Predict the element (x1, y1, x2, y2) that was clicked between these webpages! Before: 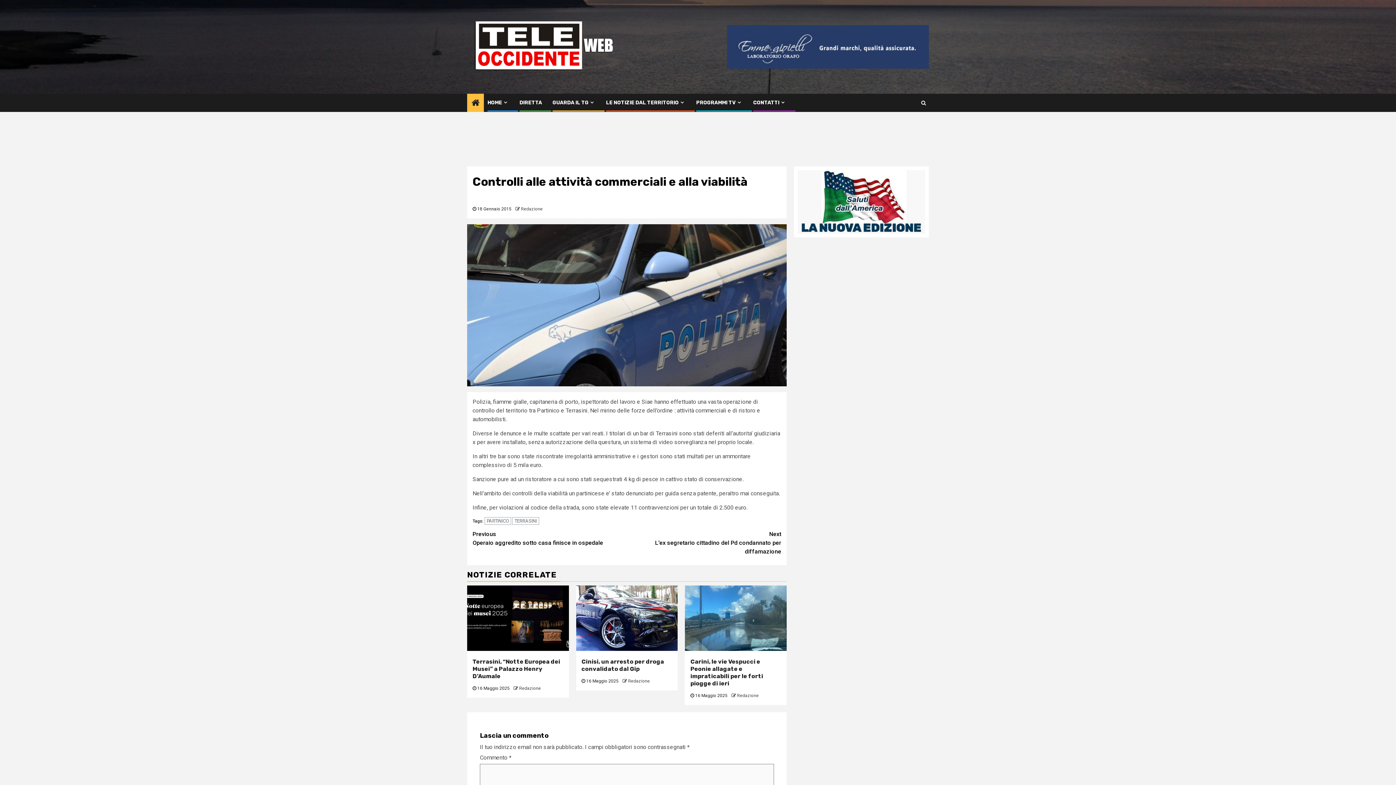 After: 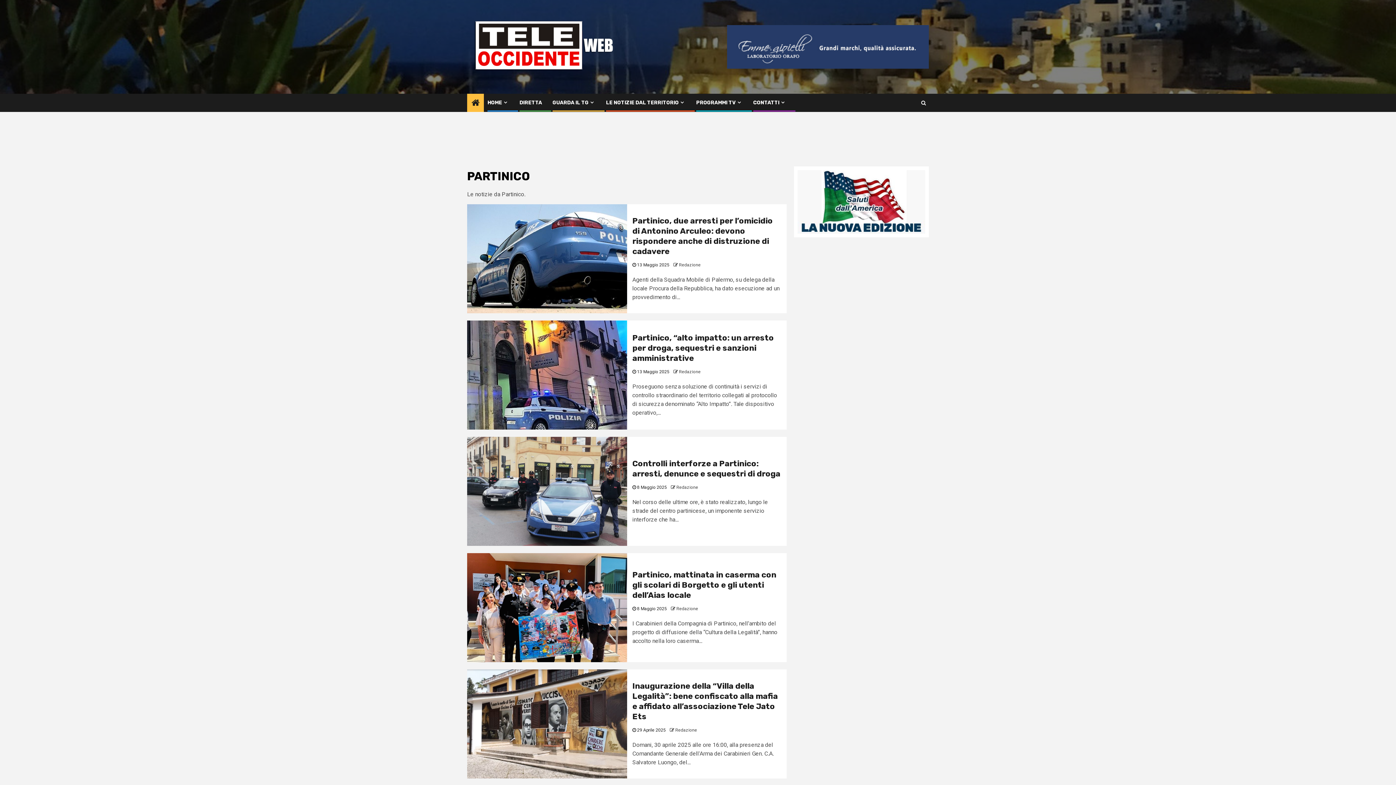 Action: label: PARTINICO bbox: (484, 517, 511, 524)